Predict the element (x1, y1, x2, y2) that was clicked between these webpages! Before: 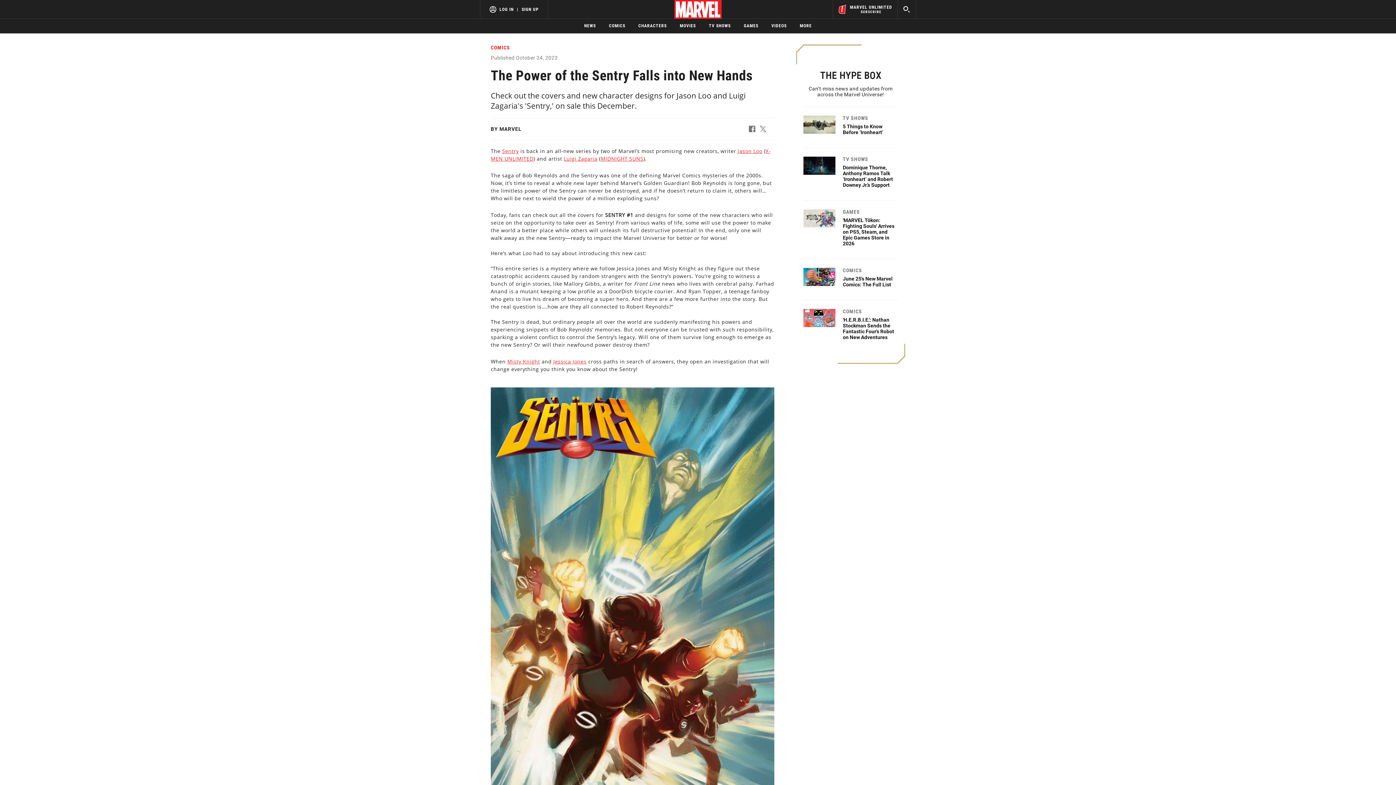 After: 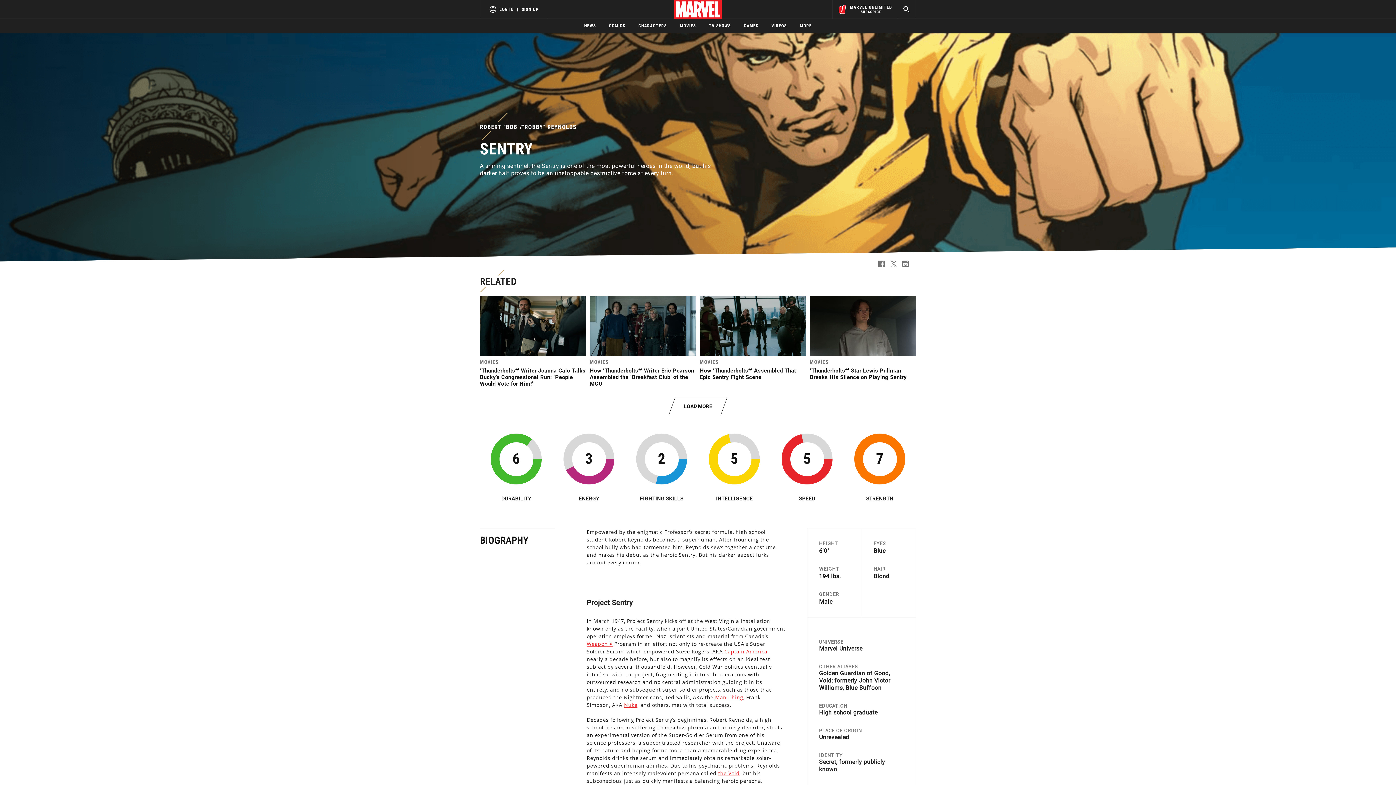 Action: label: Learn more about Sentry bbox: (502, 147, 518, 154)